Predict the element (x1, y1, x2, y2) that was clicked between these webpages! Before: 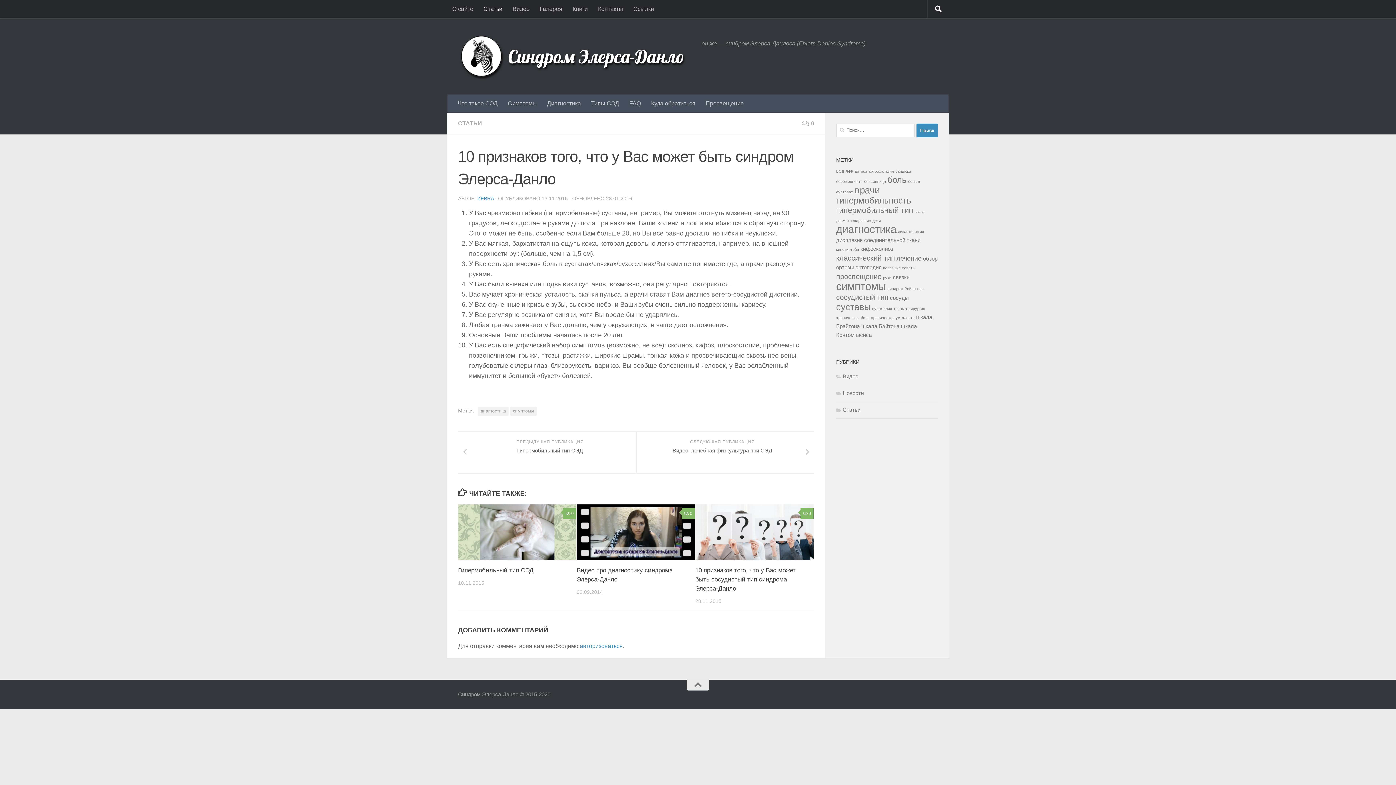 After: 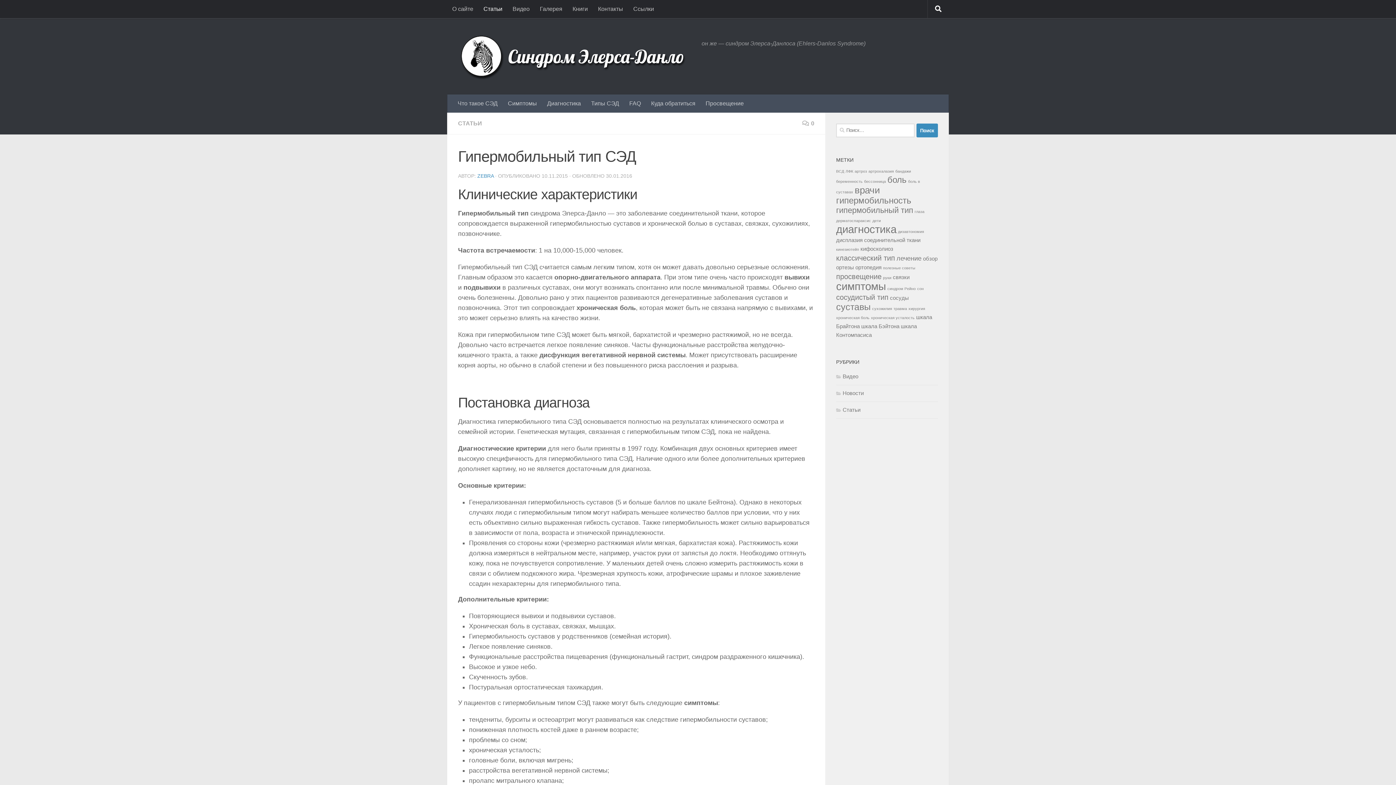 Action: label: ПРЕДЫДУЩАЯ ПУБЛИКАЦИЯ
Гипермобильный тип СЭД bbox: (458, 432, 636, 473)